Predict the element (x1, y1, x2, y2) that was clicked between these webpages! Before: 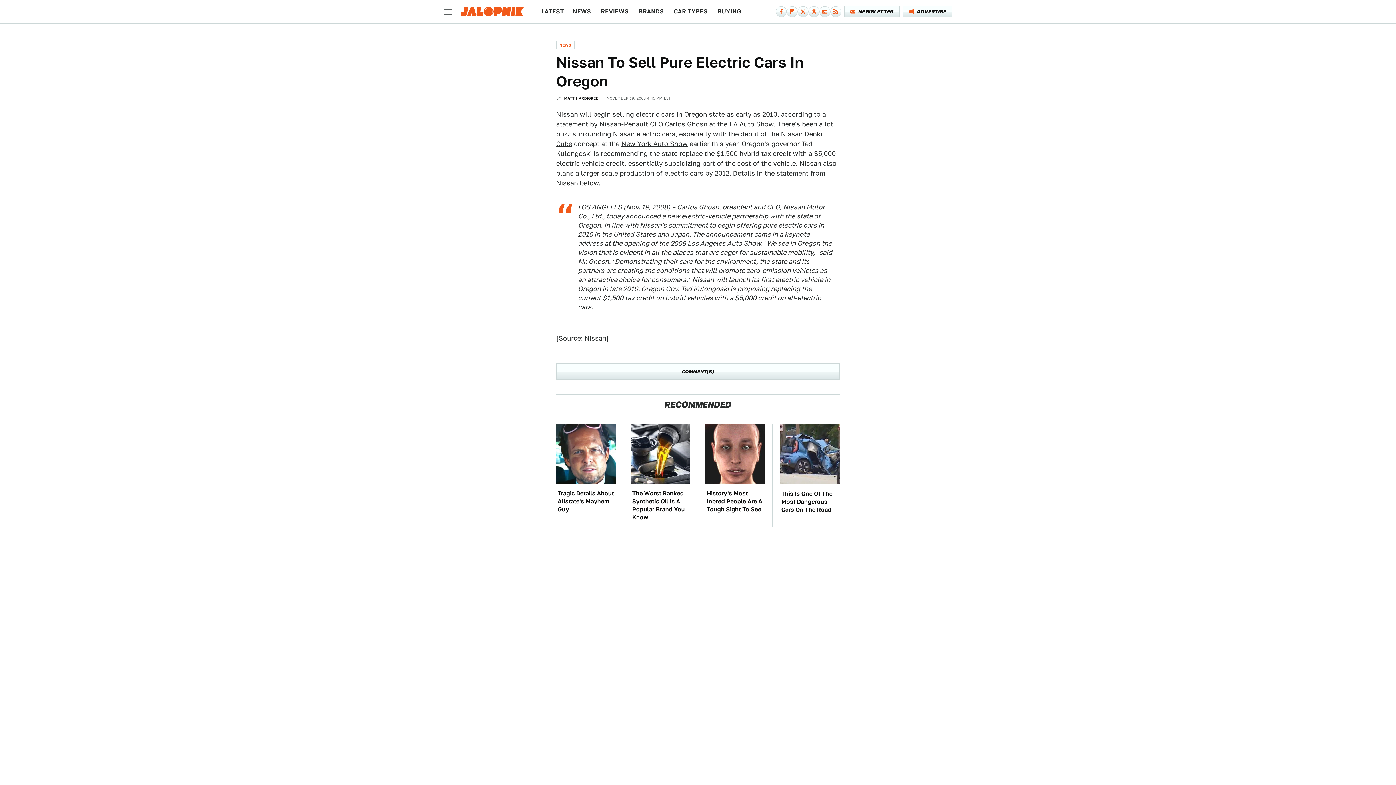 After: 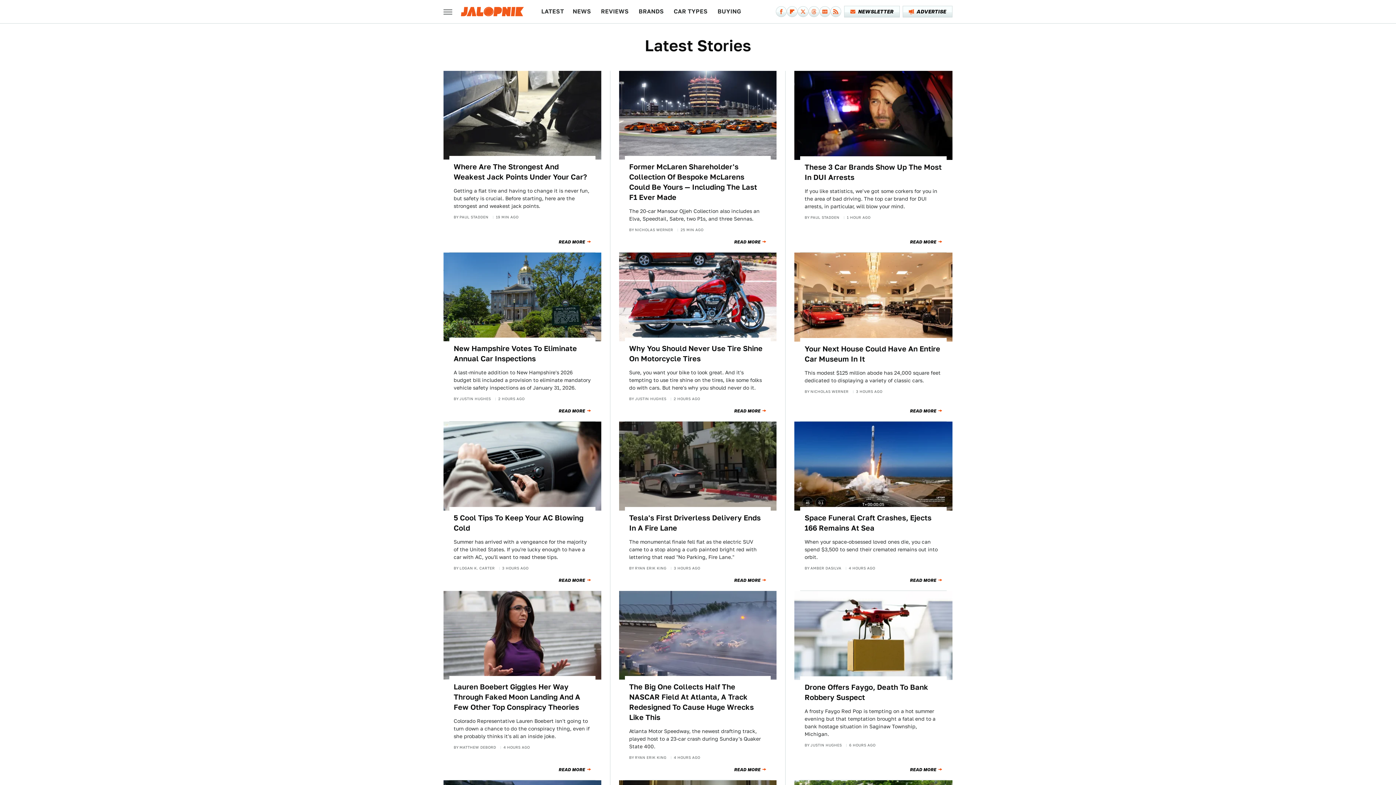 Action: bbox: (541, 0, 564, 23) label: LATEST